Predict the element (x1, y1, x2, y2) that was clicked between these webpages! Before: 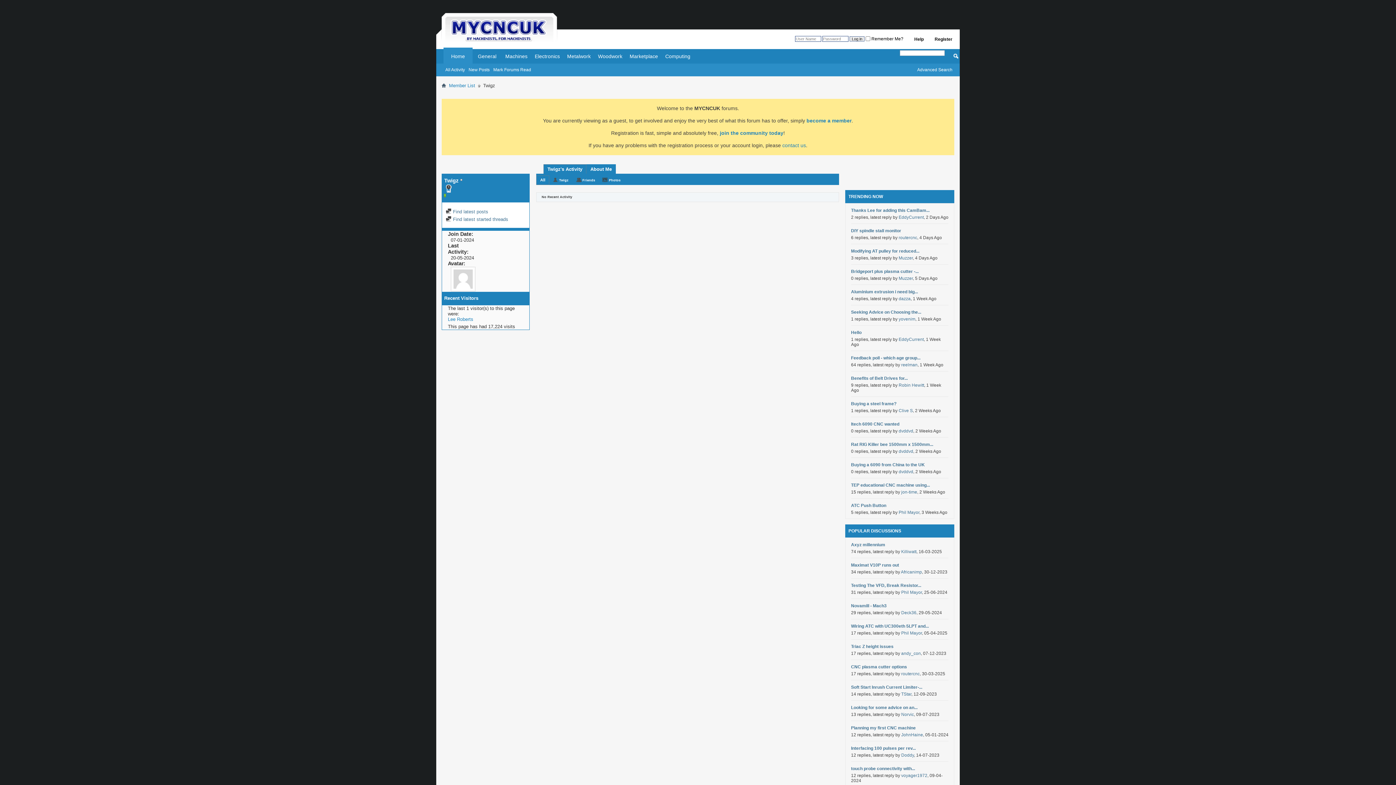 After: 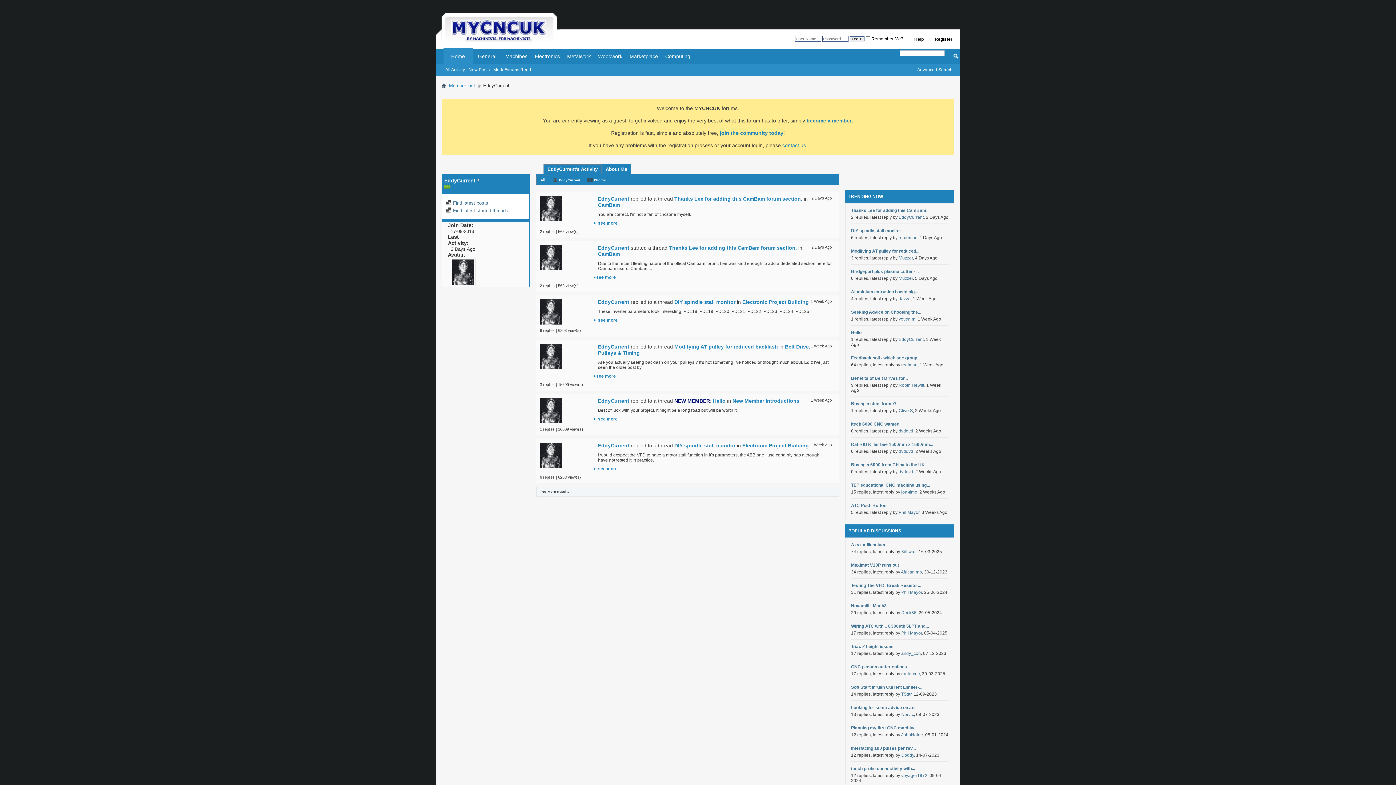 Action: label: EddyCurrent bbox: (898, 337, 924, 342)